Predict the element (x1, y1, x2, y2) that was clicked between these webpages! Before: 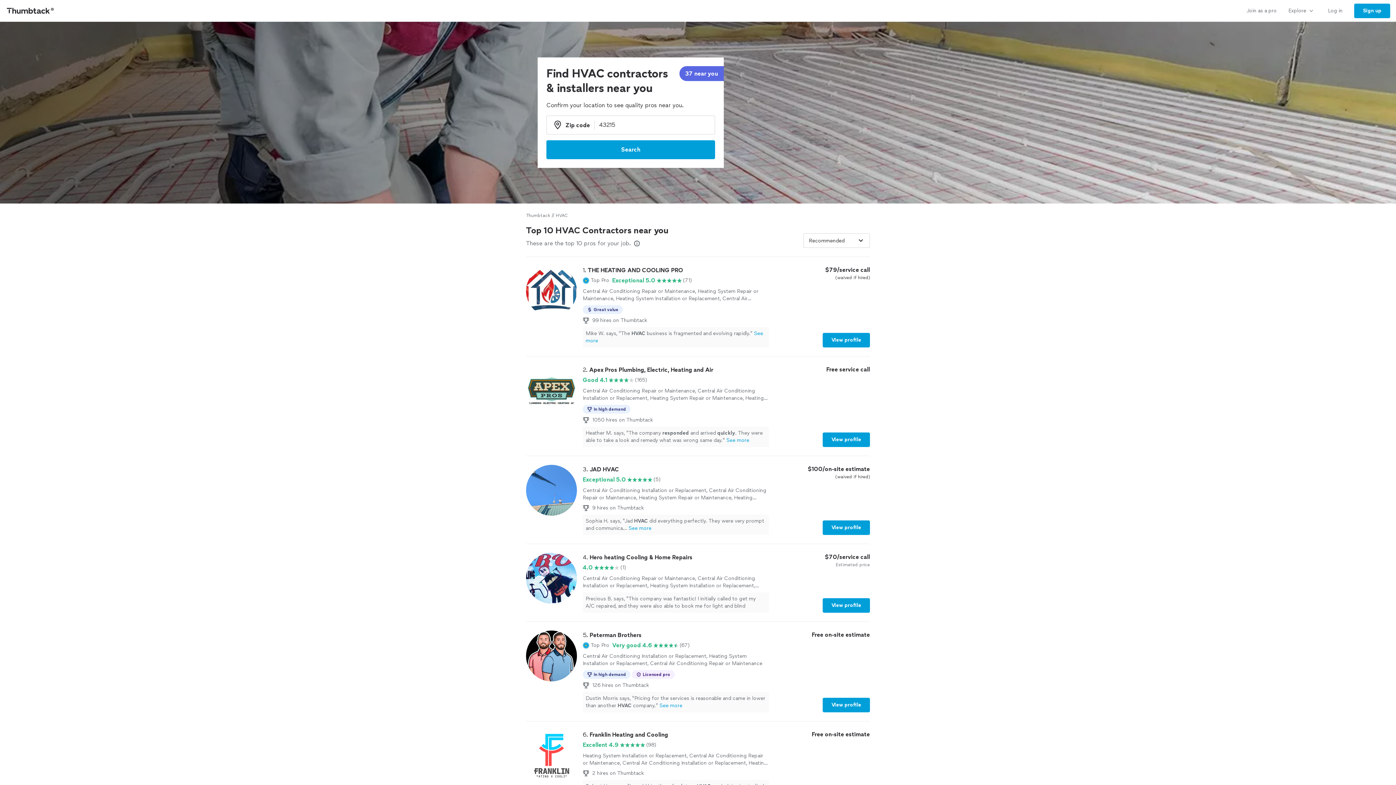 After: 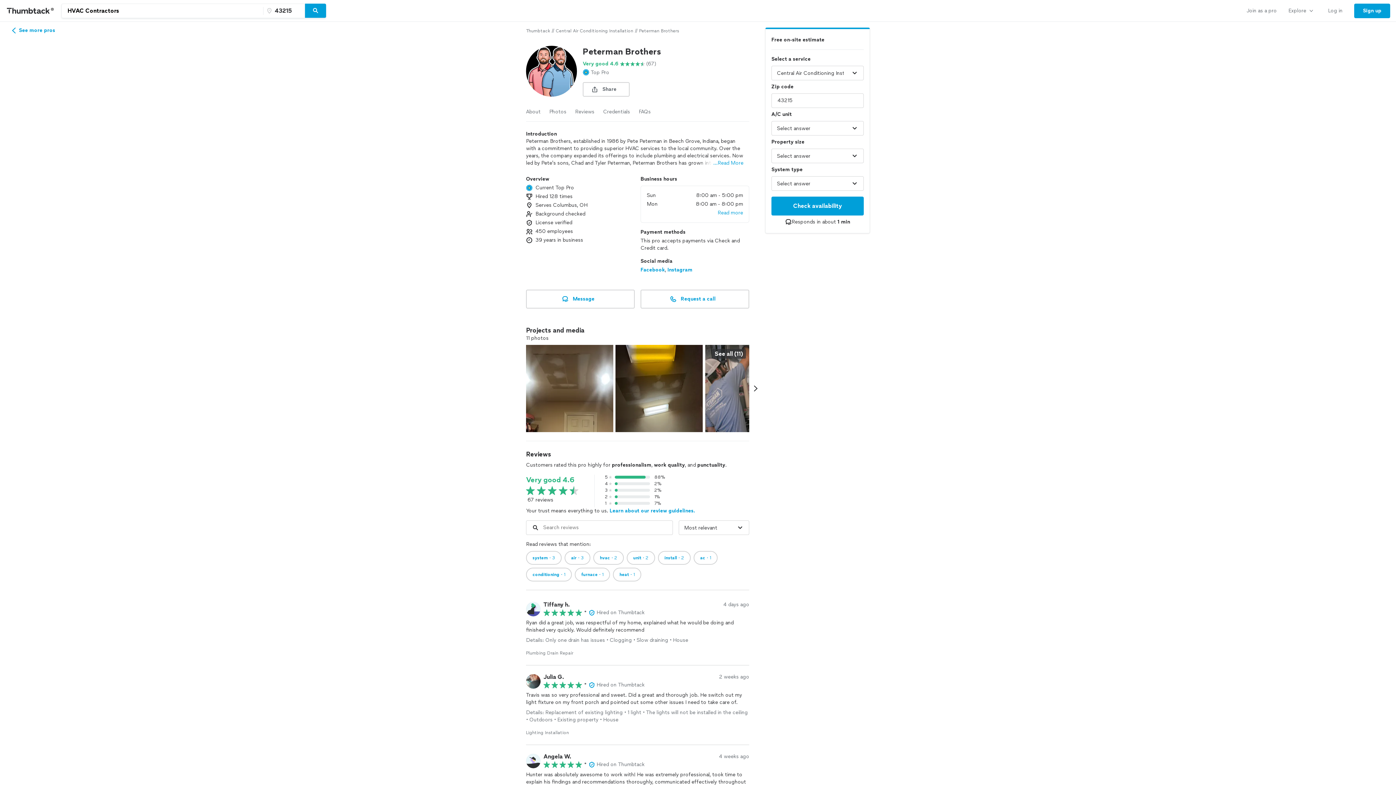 Action: bbox: (526, 630, 870, 712) label: 5. Peterman Brothers

Top Pro

Very good 4.6

(67)

Central Air Conditioning Installation or Replacement, Heating System Installation or Replacement, Central Air Conditioning Repair or Maintenance

In high demand
Licensed pro
126 hires on Thumbtack
Dustin Morris says, "Pricing for the services is reasonable and came in lower than another HVAC company."See more

Free on-site estimate

View profile